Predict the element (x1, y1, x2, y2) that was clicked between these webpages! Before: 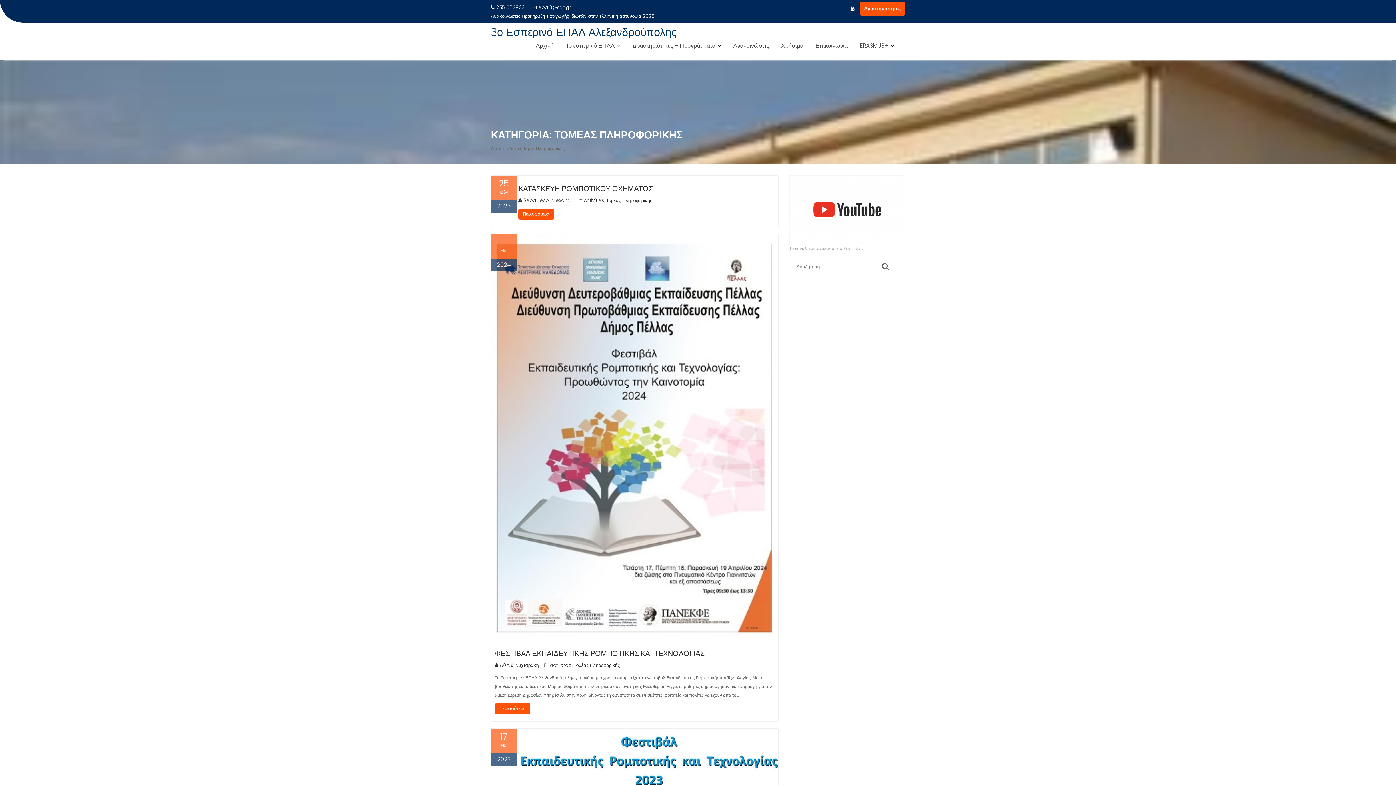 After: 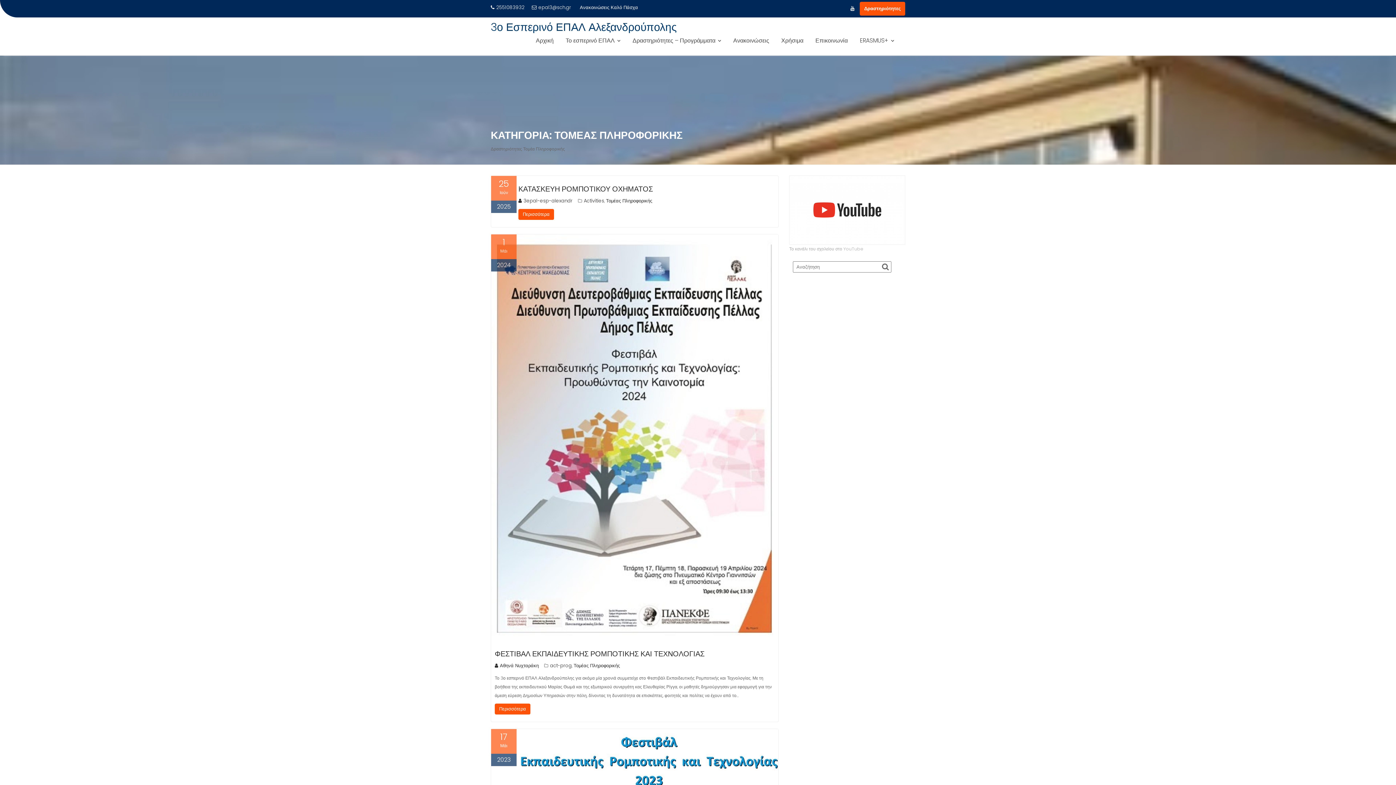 Action: label: Τομέας Πληροφορικής bbox: (606, 197, 652, 204)